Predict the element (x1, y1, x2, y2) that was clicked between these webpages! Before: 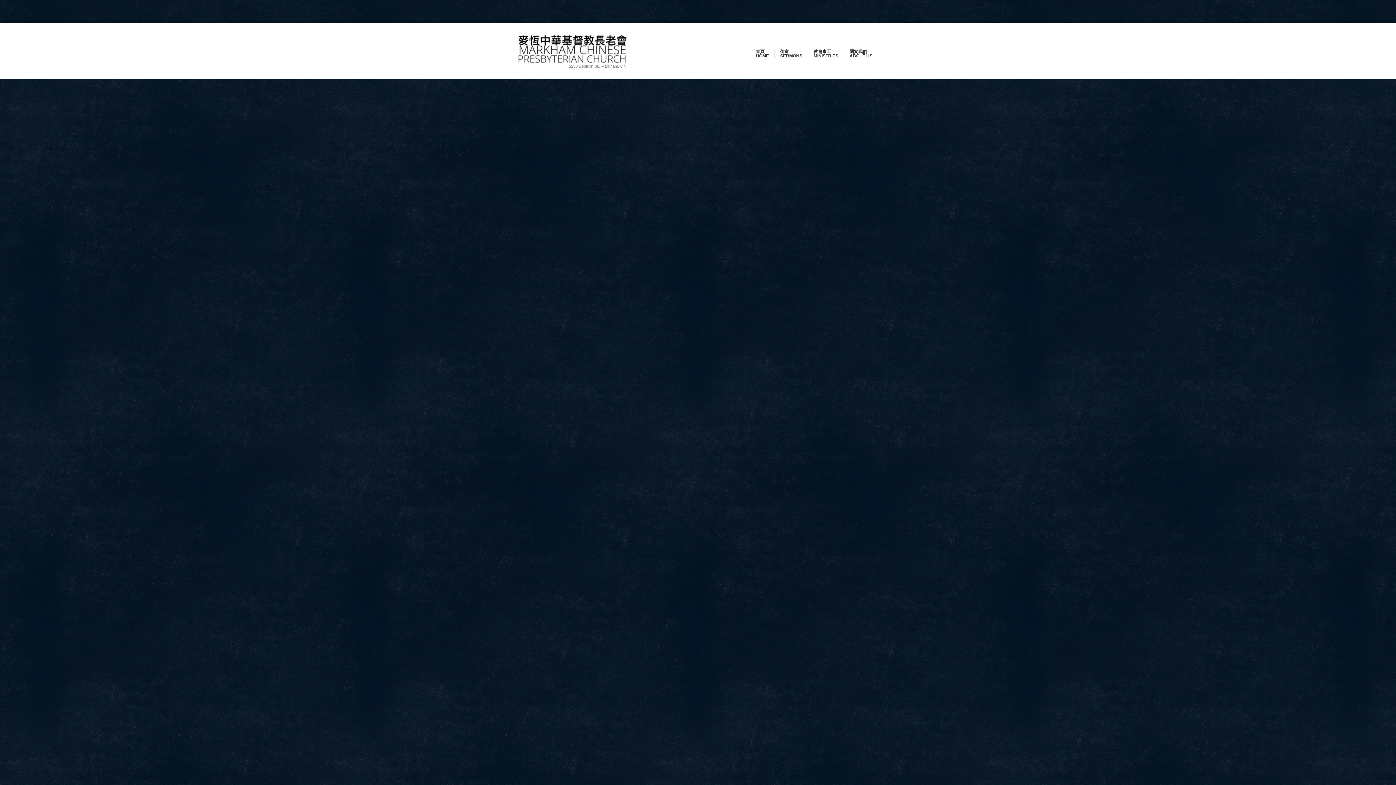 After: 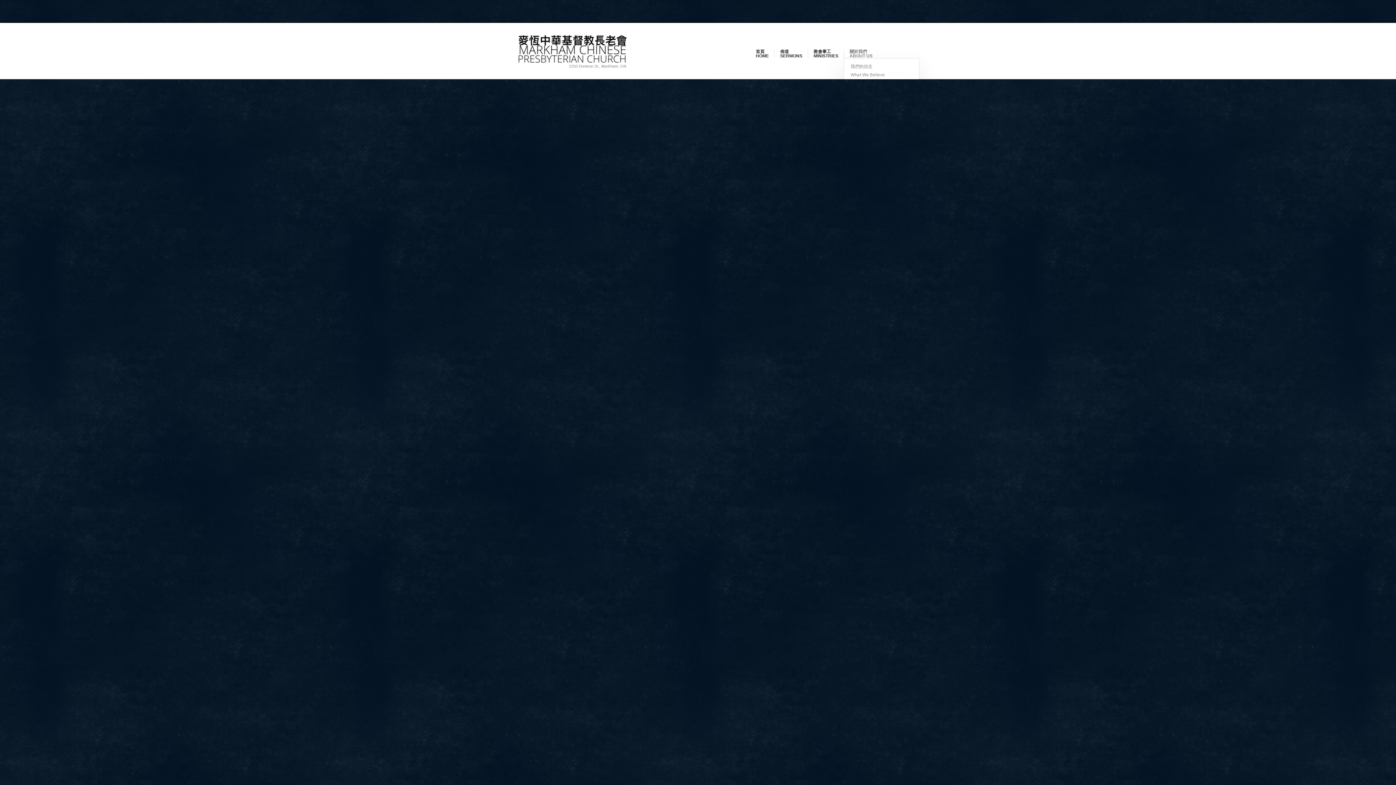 Action: bbox: (844, 49, 878, 58) label: 關於我們
ABOUT US